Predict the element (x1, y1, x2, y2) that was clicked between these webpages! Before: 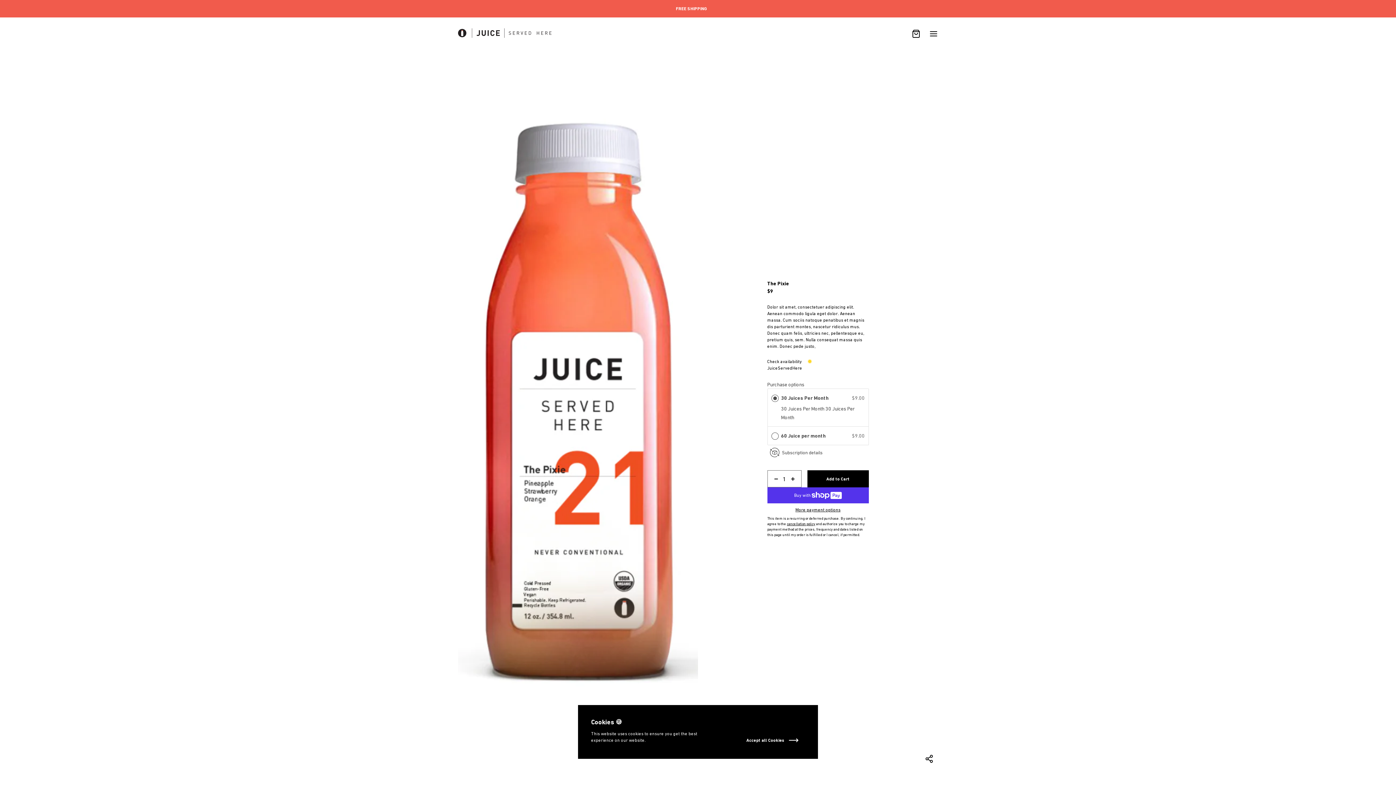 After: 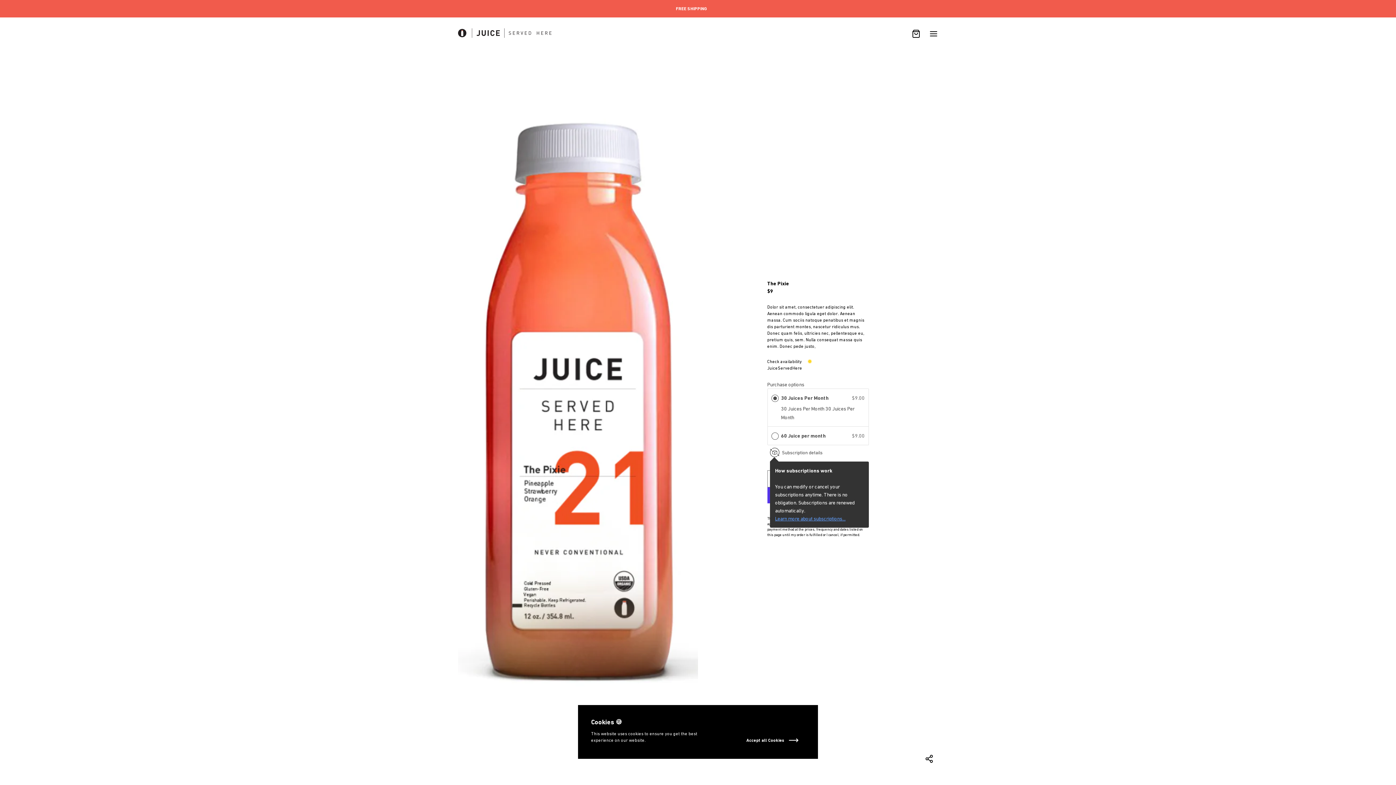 Action: label: Subscription details bbox: (782, 450, 822, 455)